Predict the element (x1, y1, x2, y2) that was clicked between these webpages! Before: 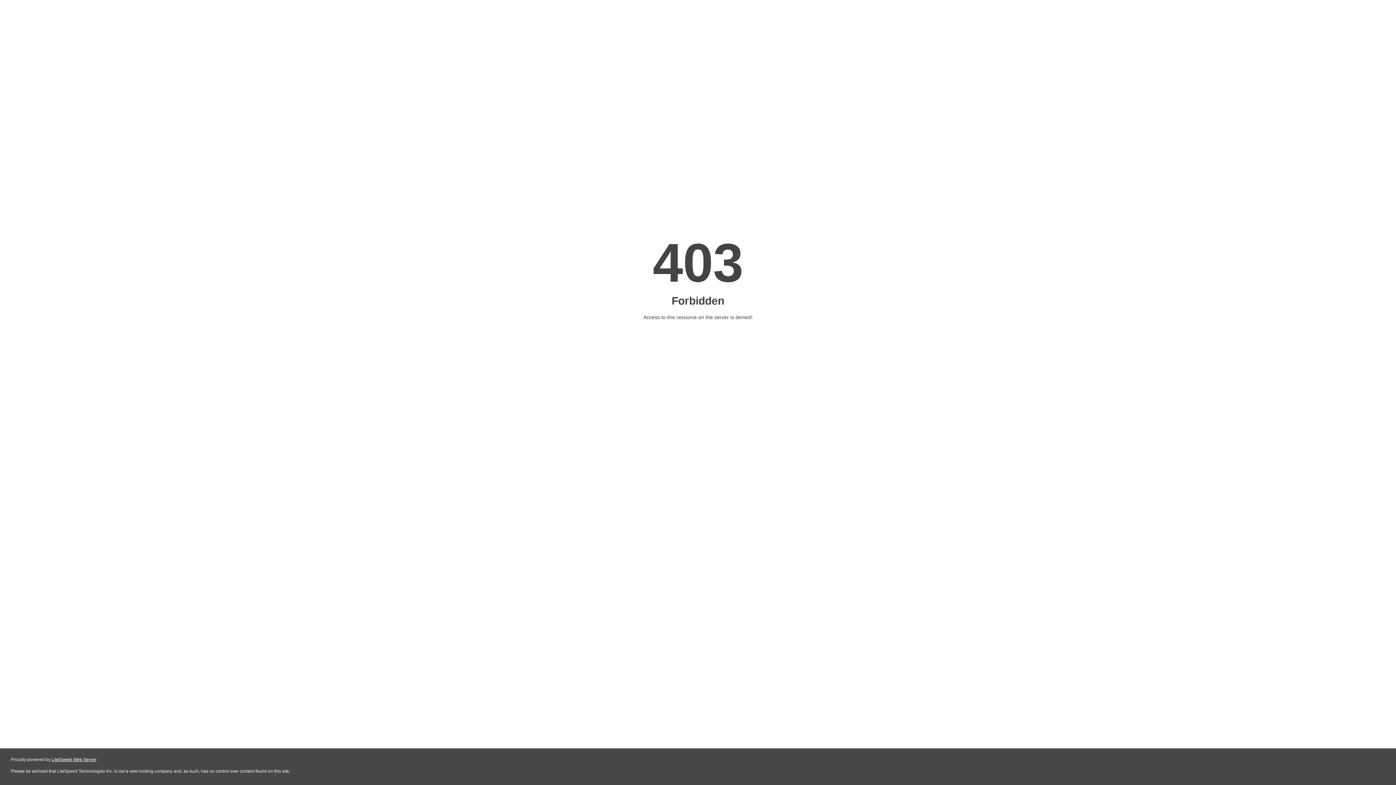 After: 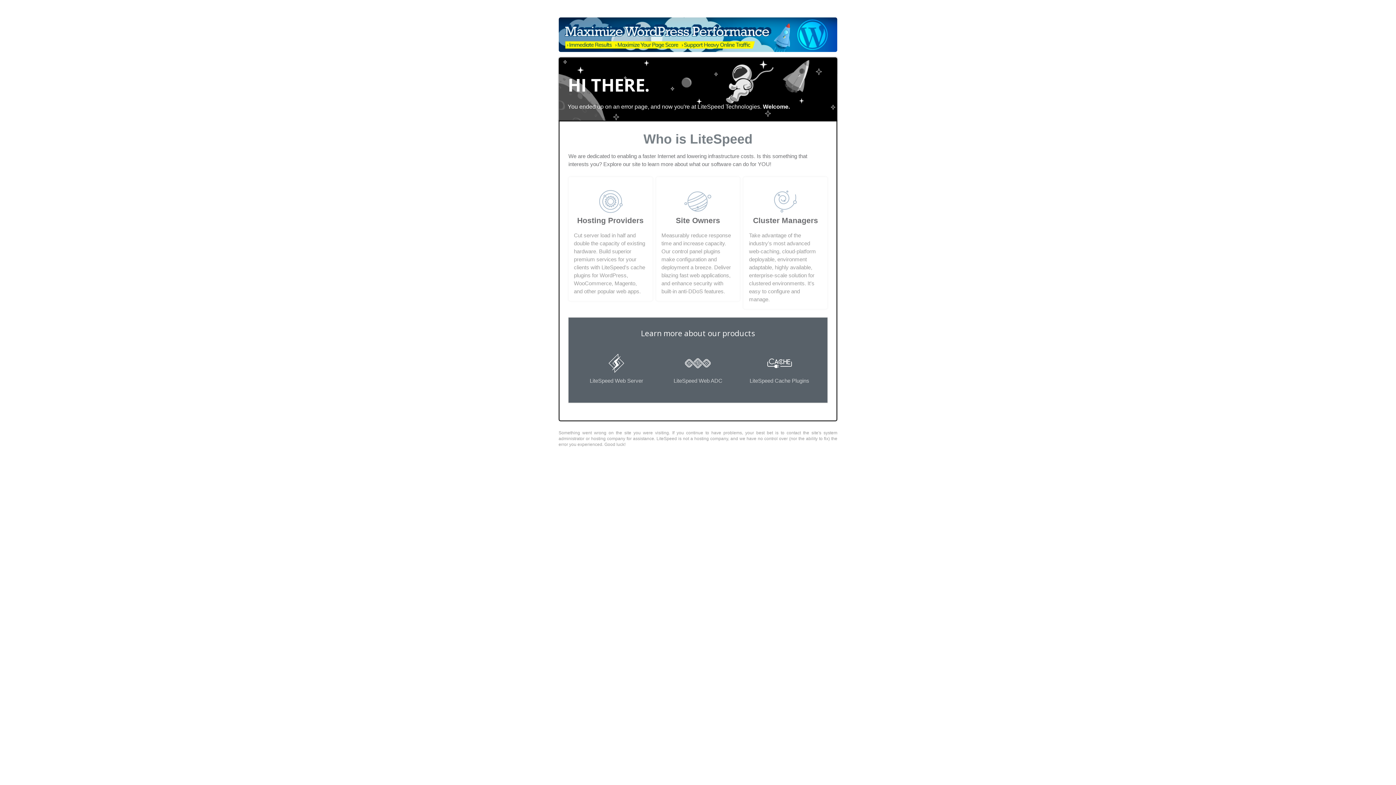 Action: label: LiteSpeed Web Server bbox: (51, 757, 96, 762)